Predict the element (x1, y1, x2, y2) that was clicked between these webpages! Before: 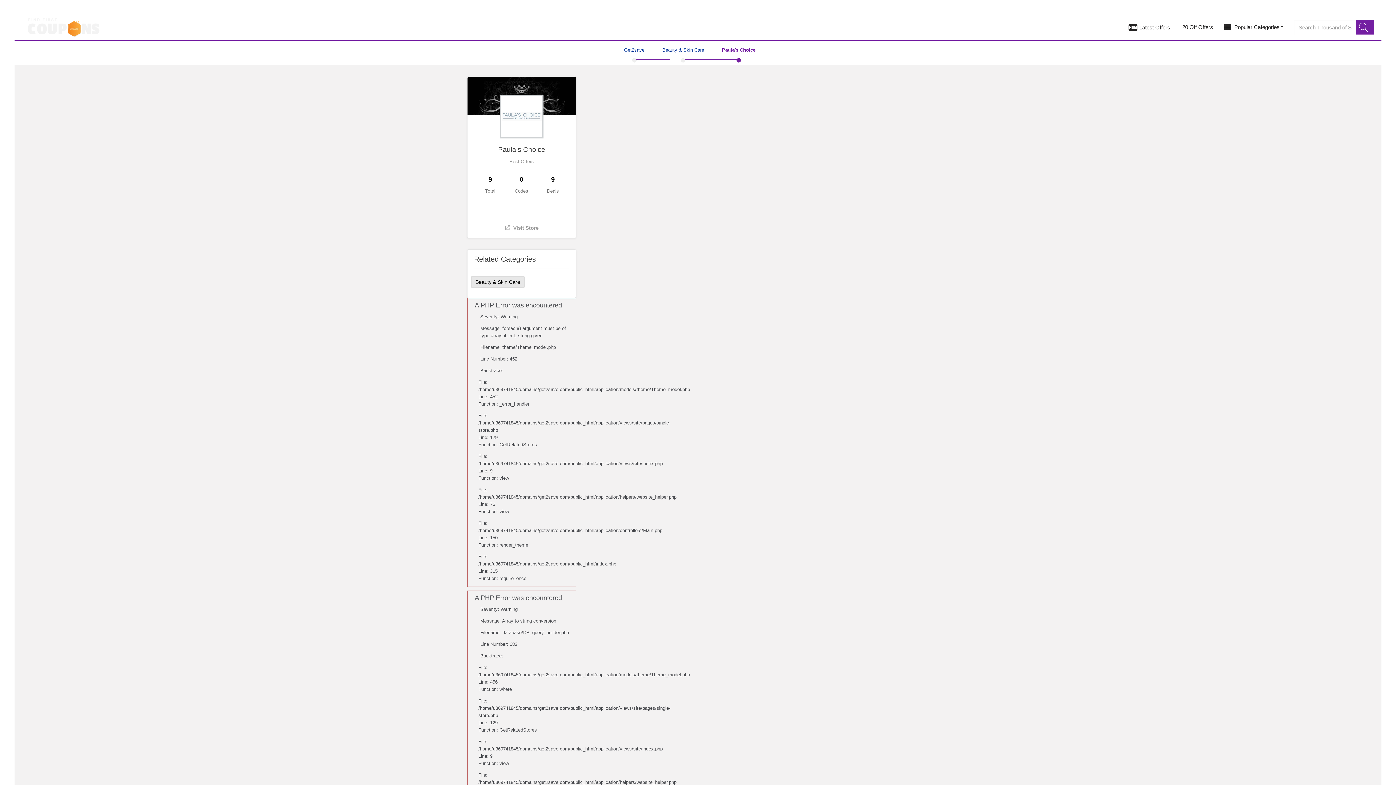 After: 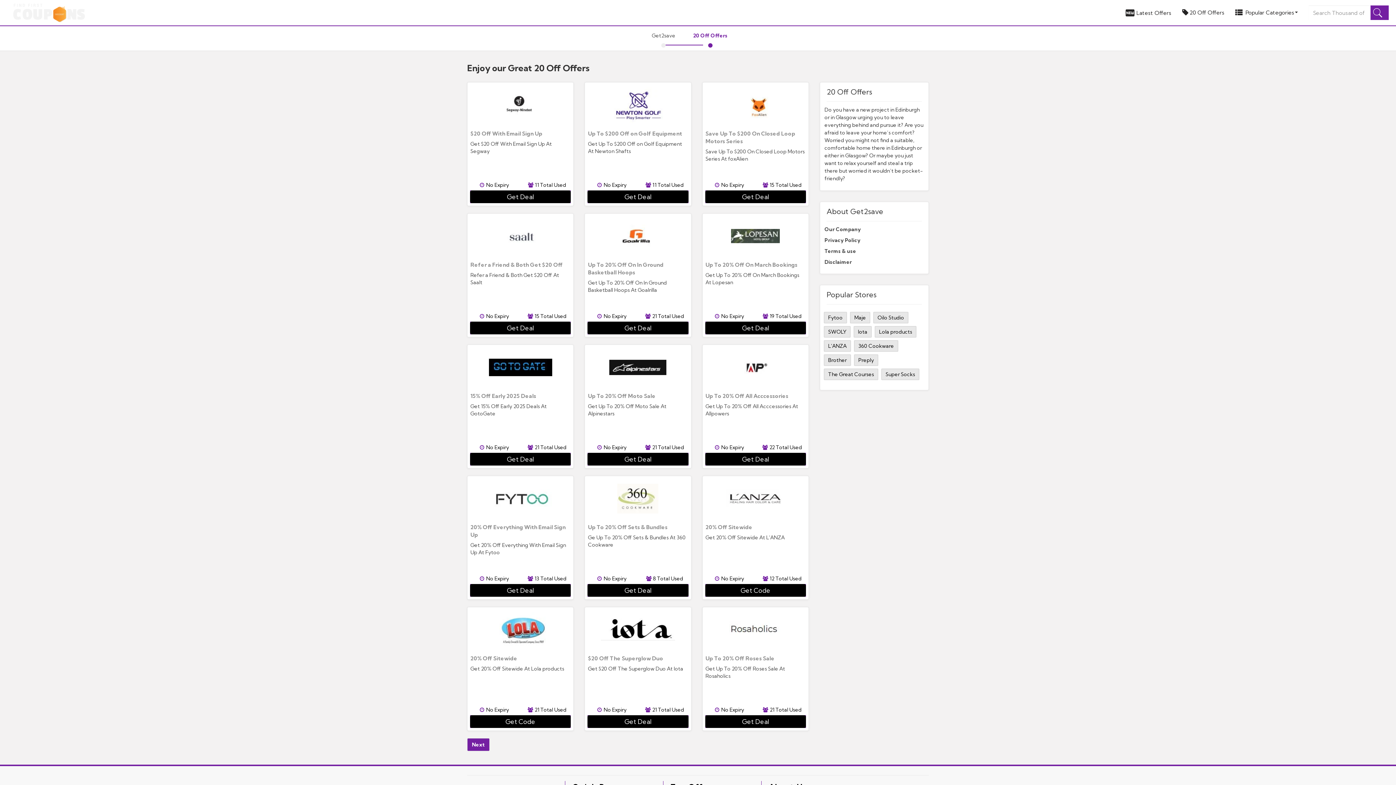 Action: label: 20 Off Offers bbox: (1176, 16, 1218, 37)